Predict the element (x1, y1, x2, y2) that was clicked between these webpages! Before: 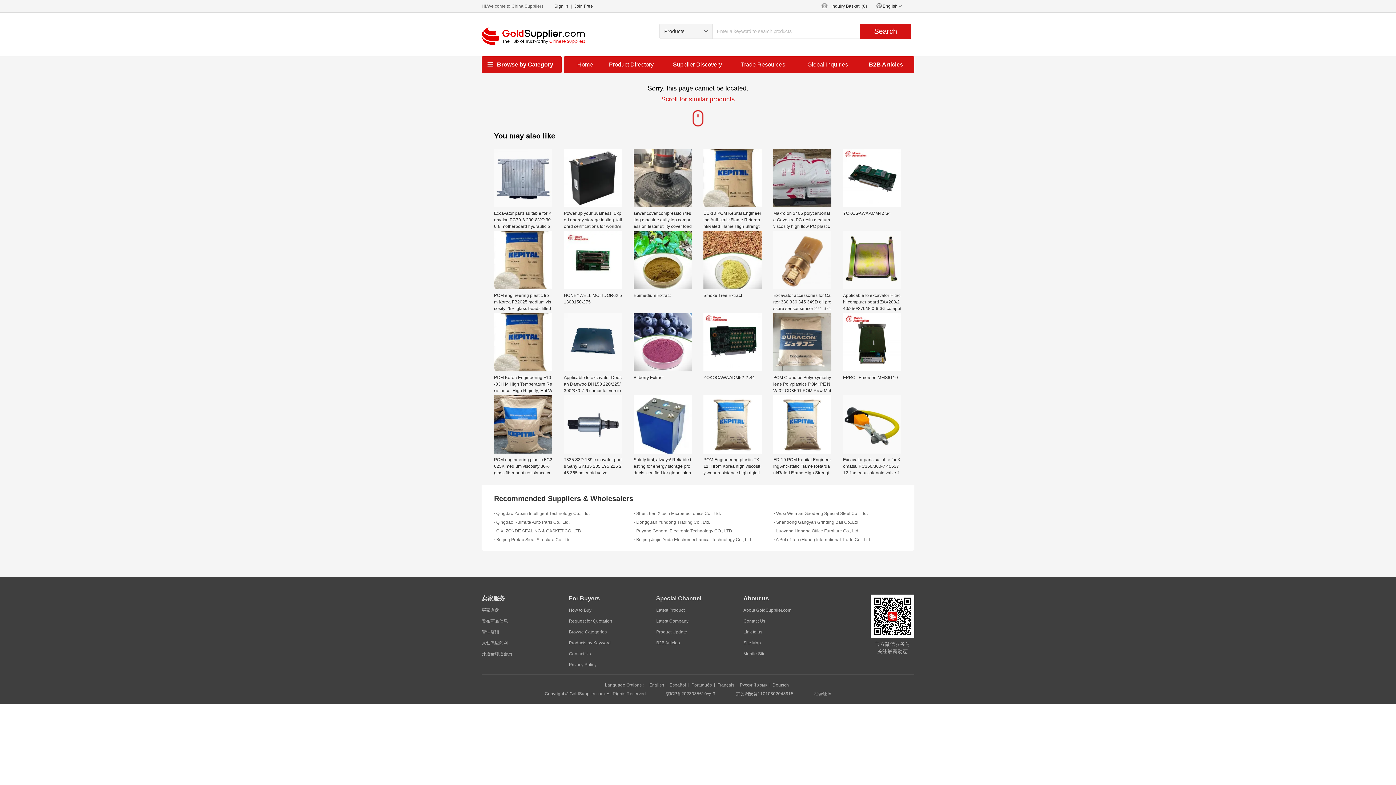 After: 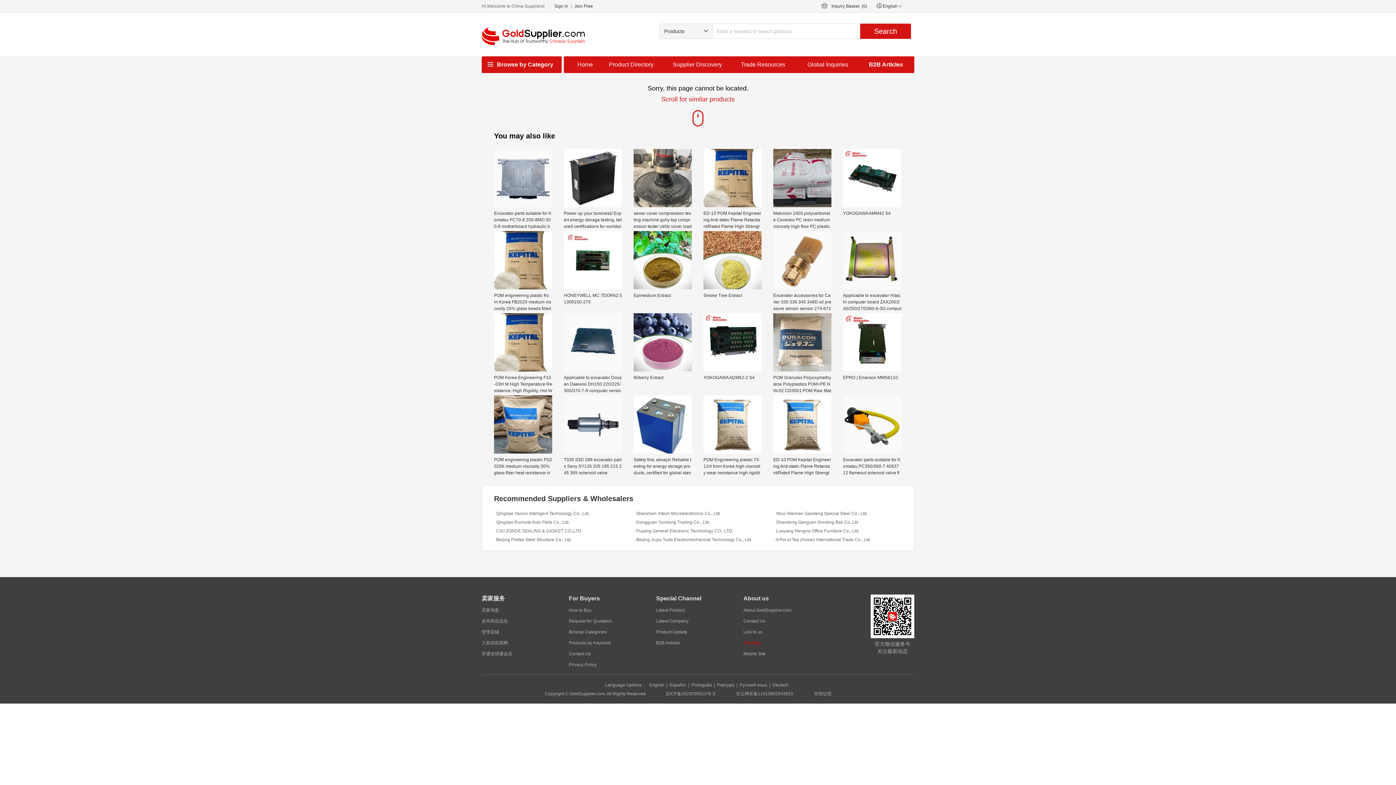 Action: bbox: (743, 637, 761, 648) label: Site Map